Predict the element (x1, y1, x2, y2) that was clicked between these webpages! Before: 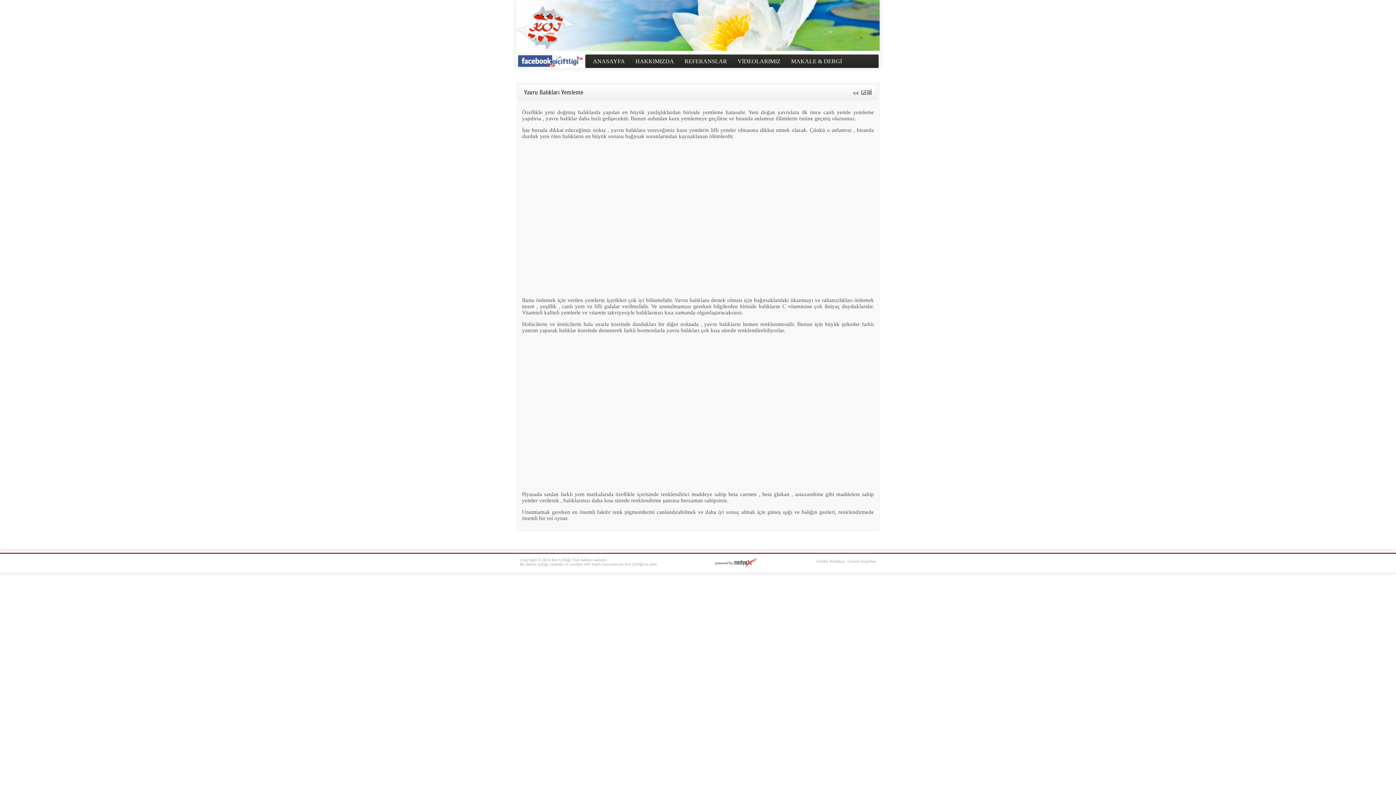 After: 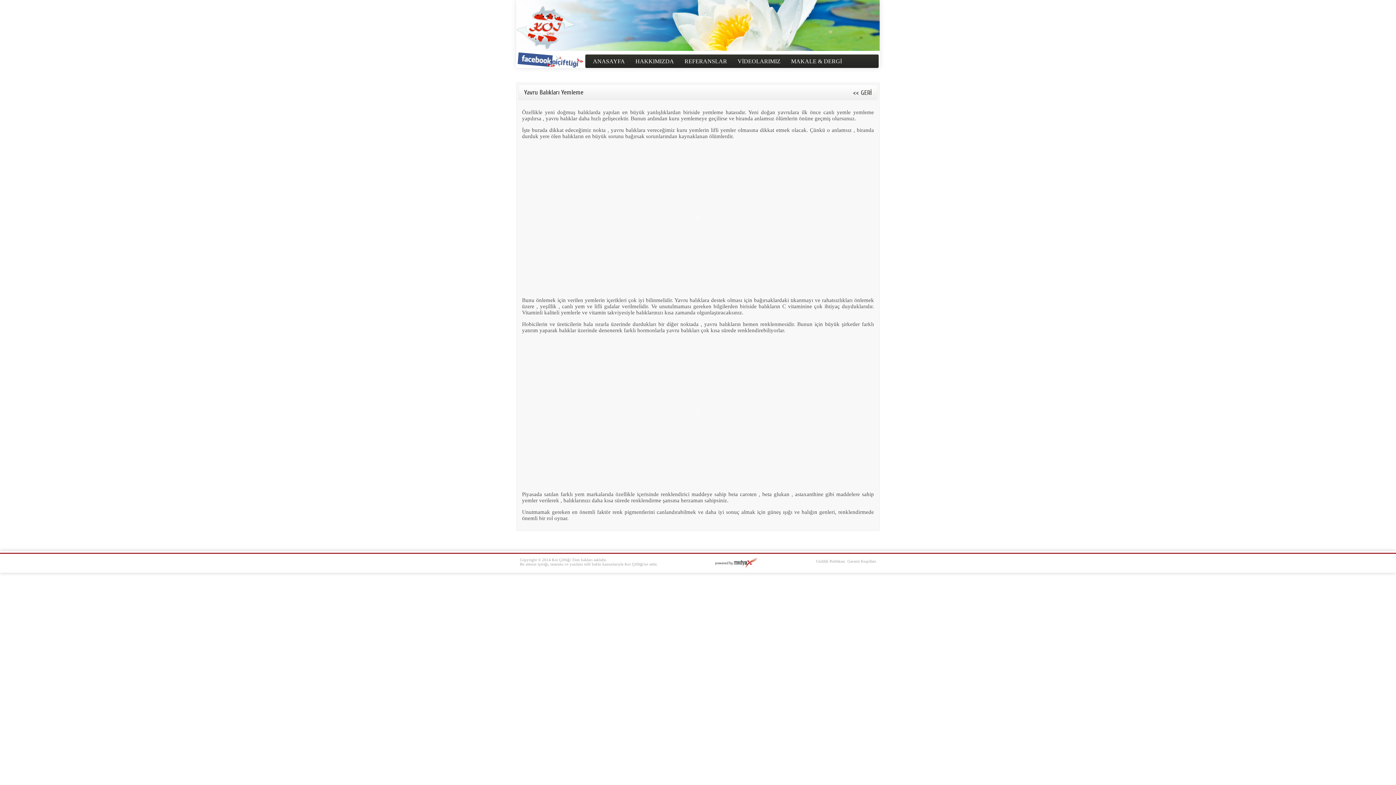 Action: bbox: (518, 55, 583, 66)